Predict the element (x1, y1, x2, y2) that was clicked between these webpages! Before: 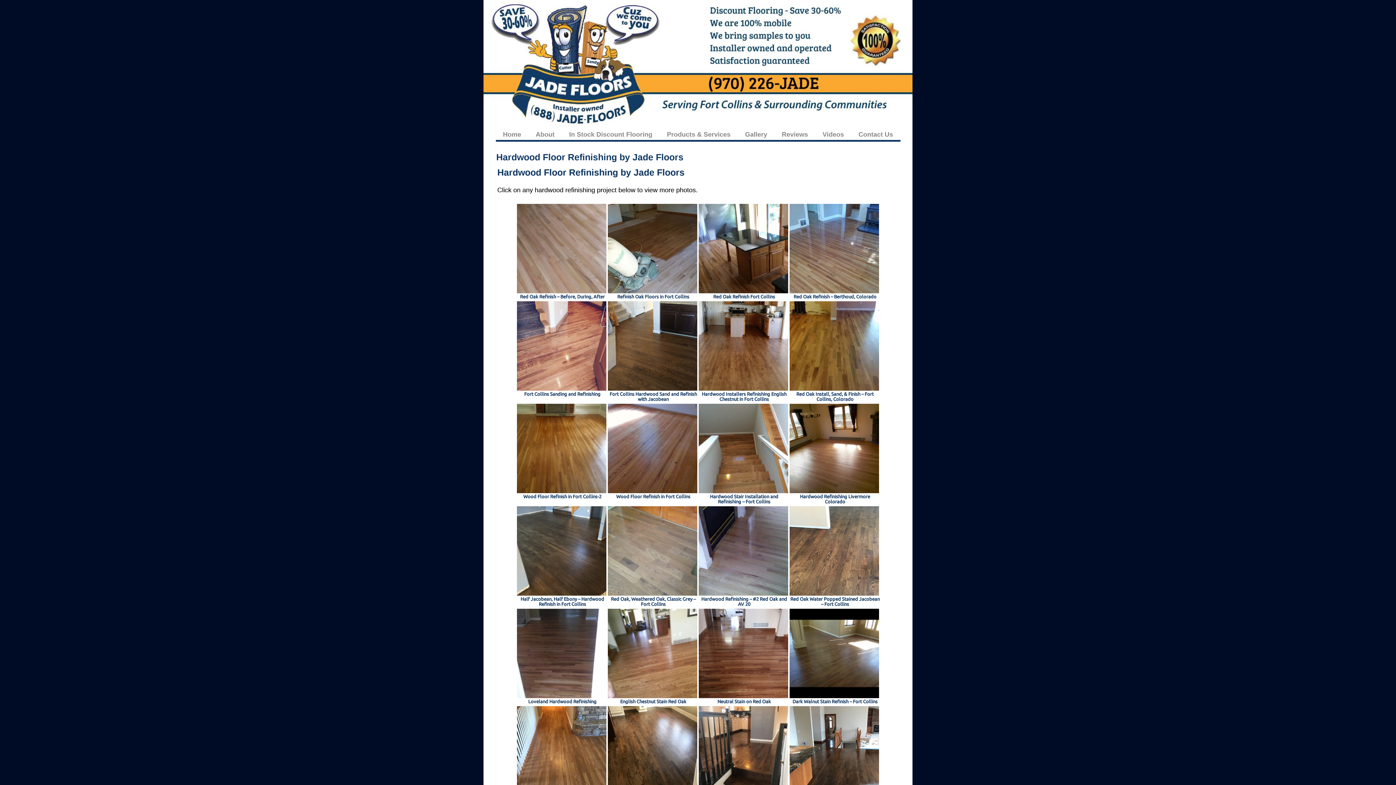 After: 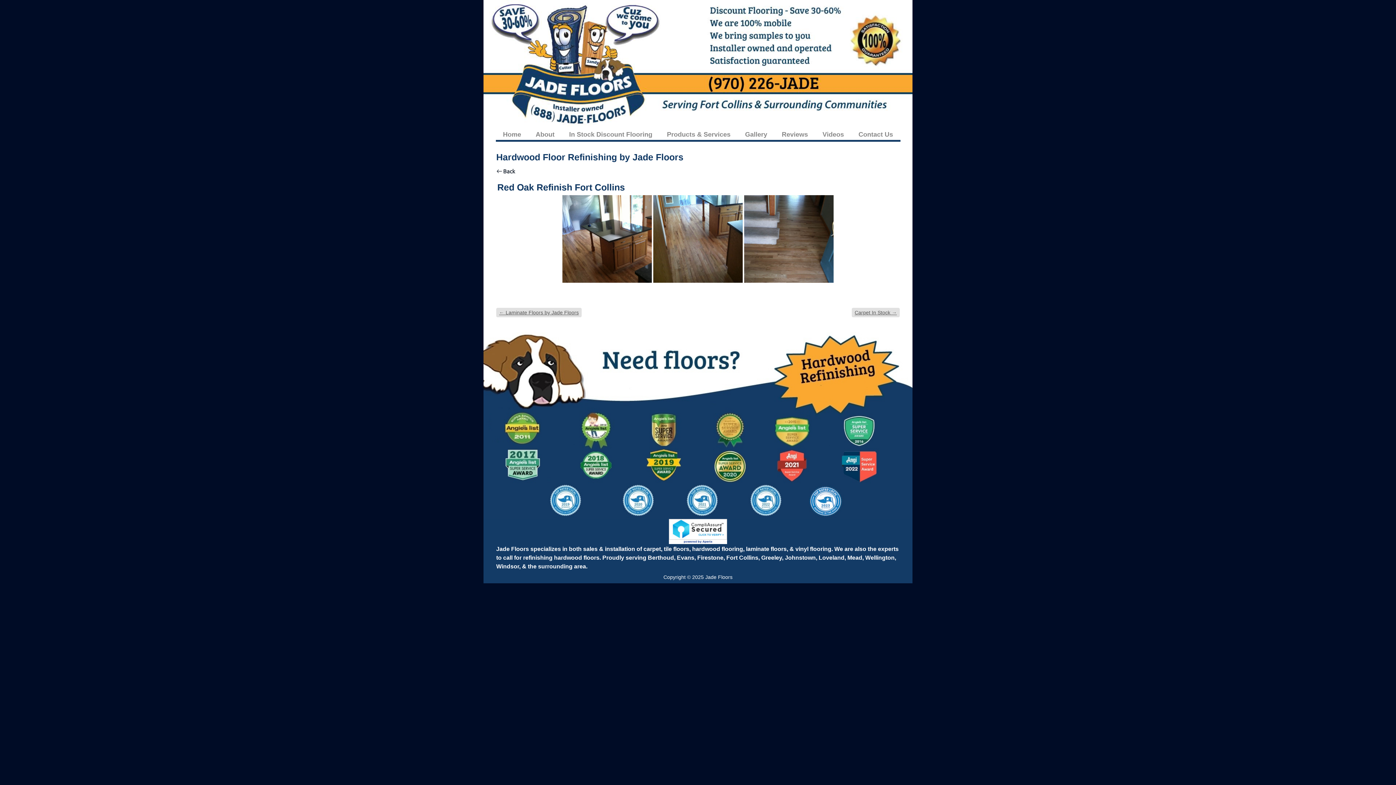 Action: label: Red Oak Refinish Fort Collins bbox: (698, 204, 788, 300)